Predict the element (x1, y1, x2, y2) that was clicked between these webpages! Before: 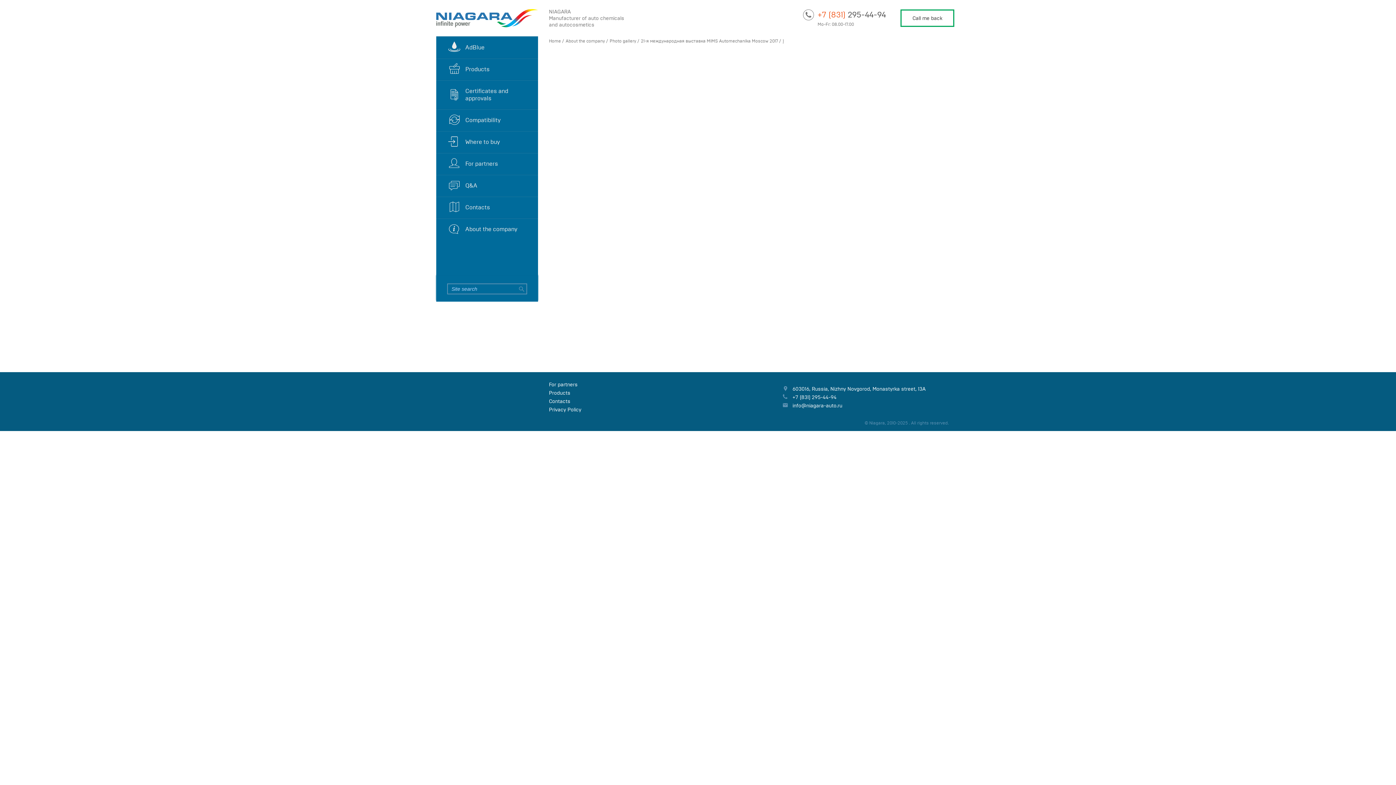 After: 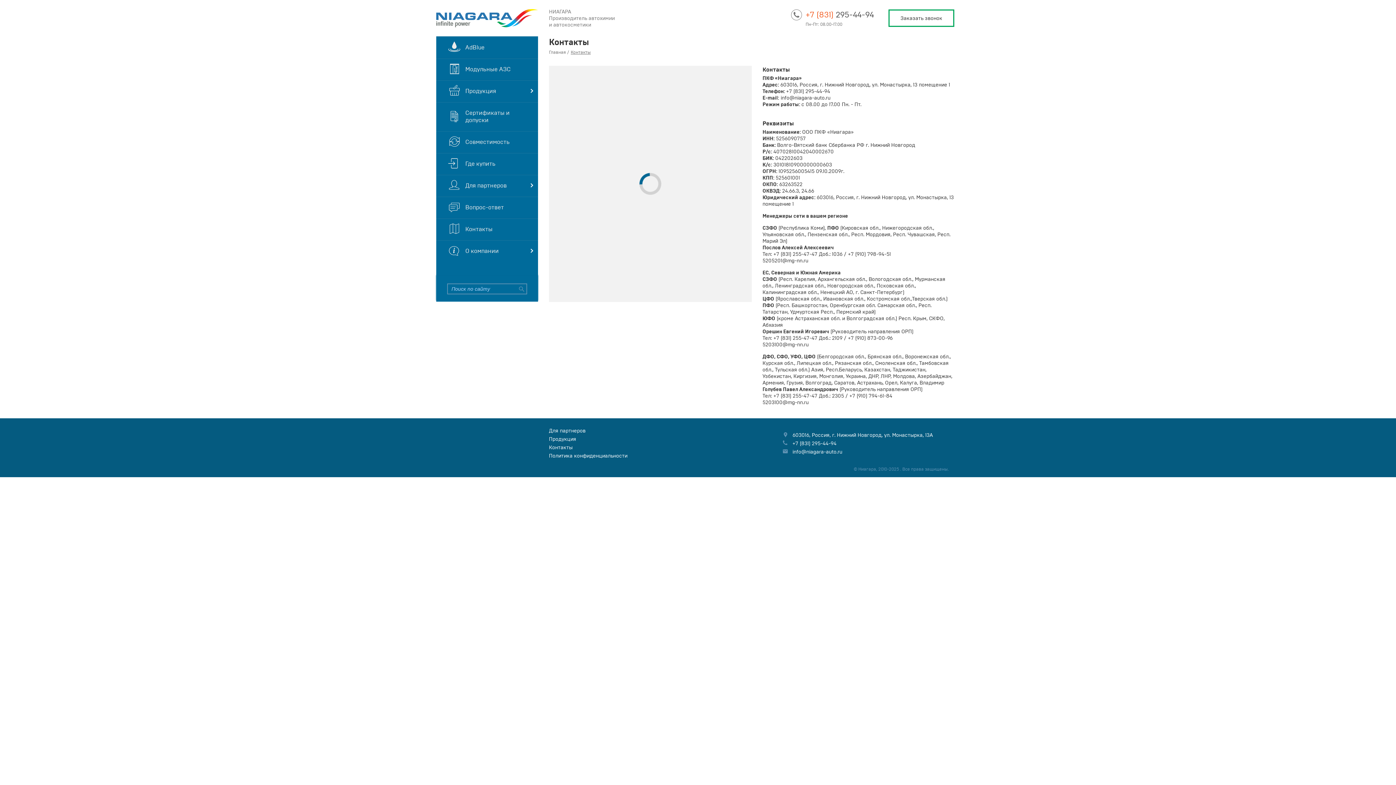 Action: bbox: (781, 385, 949, 392) label: 603016, Russia, Nizhny Novgorod, Monastyrka street, 13А